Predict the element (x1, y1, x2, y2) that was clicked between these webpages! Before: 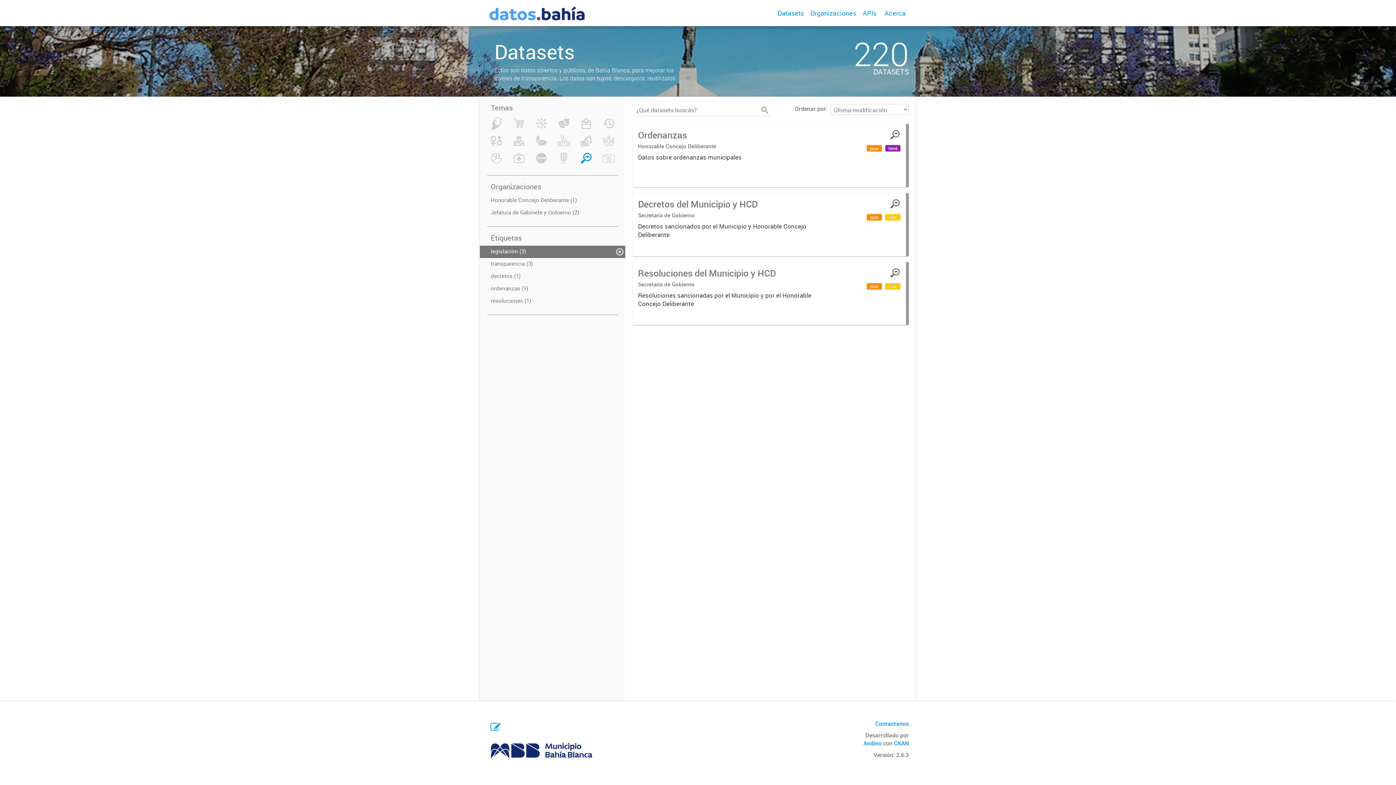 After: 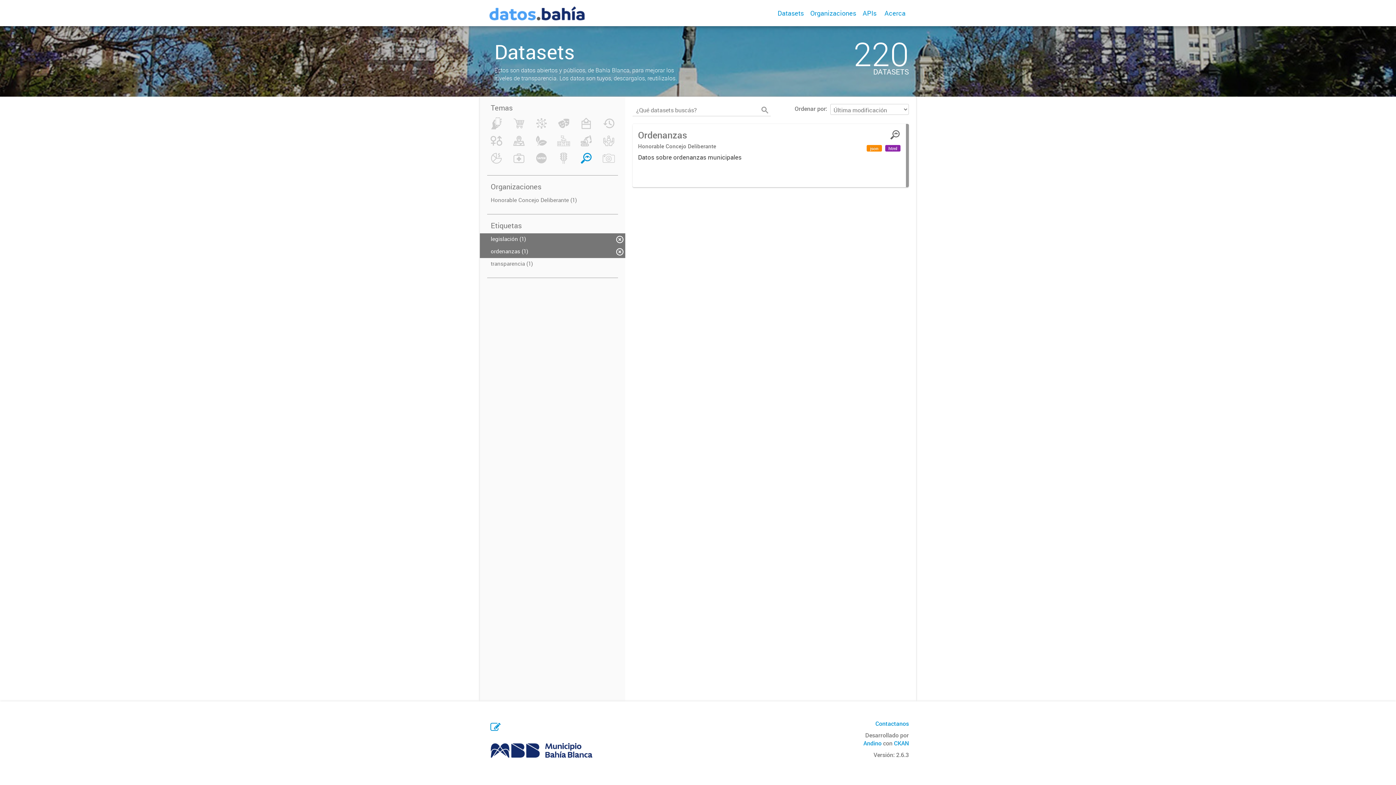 Action: bbox: (480, 282, 625, 295) label: ordenanzas (1)